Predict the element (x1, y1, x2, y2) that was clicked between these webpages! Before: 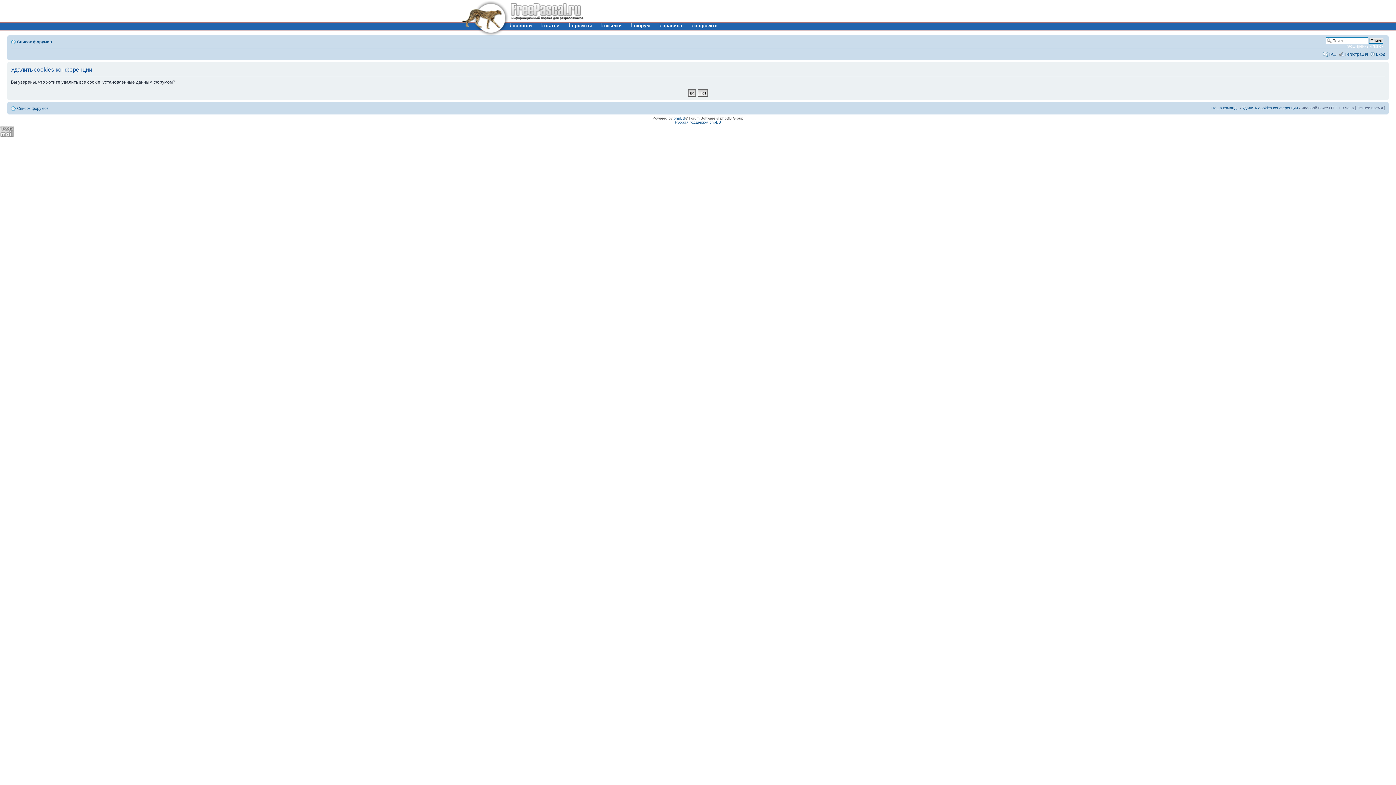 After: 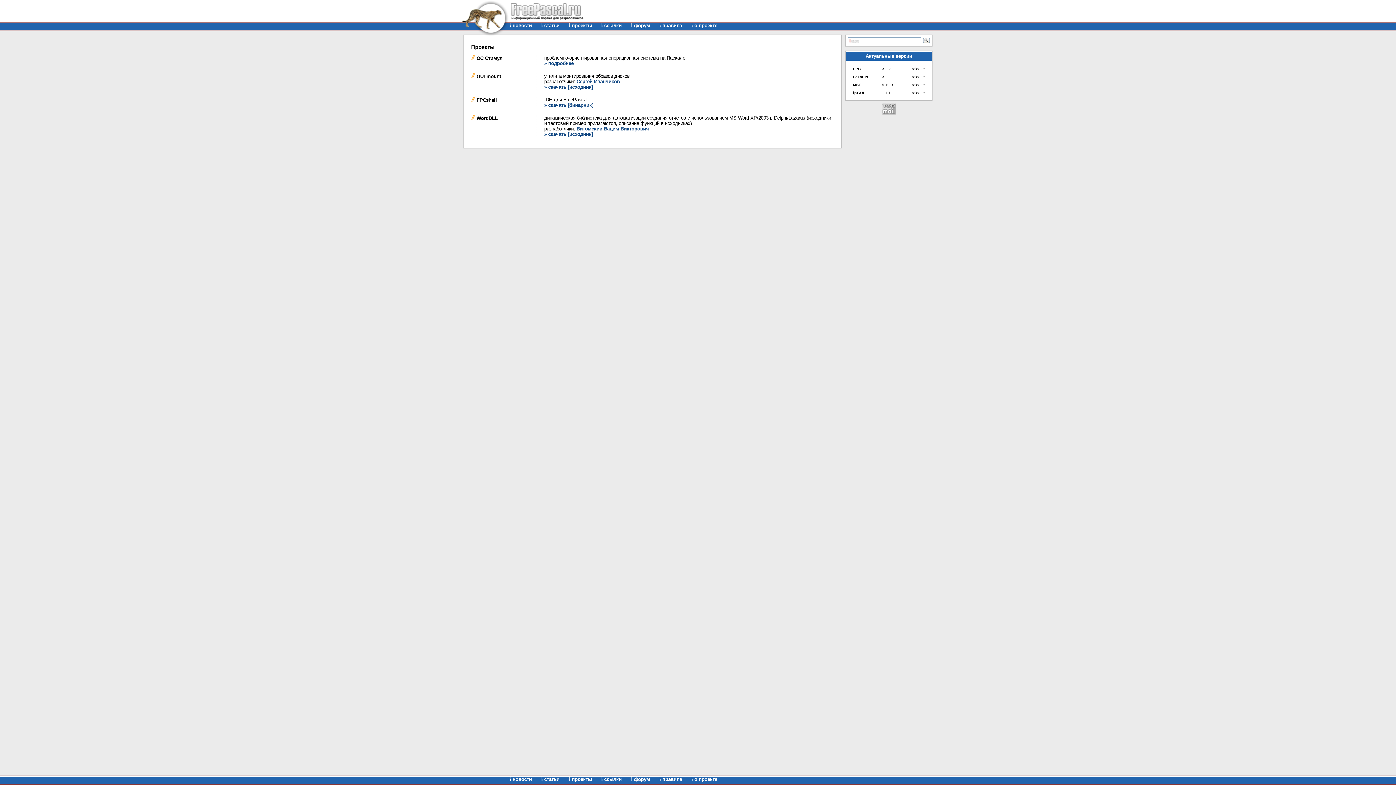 Action: label: проекты bbox: (568, 22, 599, 28)